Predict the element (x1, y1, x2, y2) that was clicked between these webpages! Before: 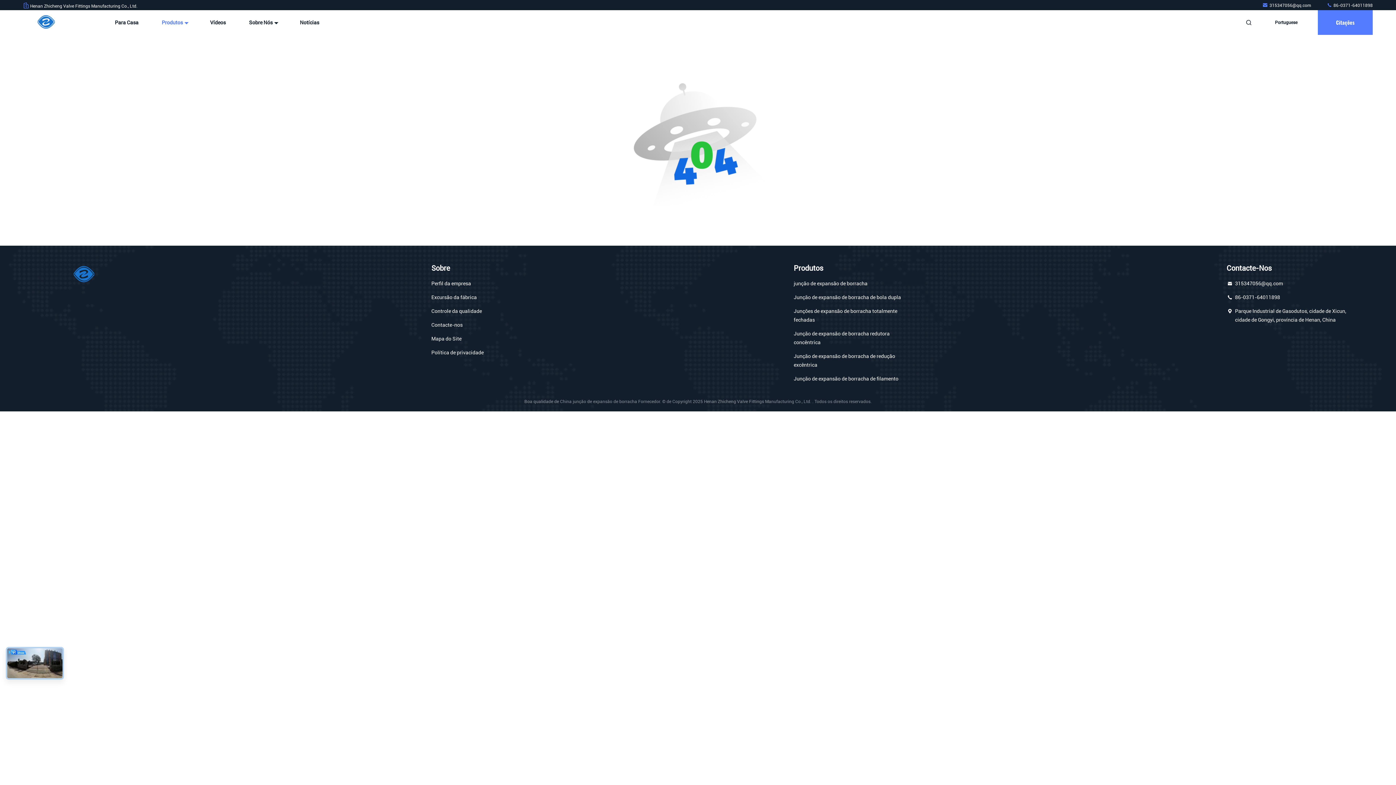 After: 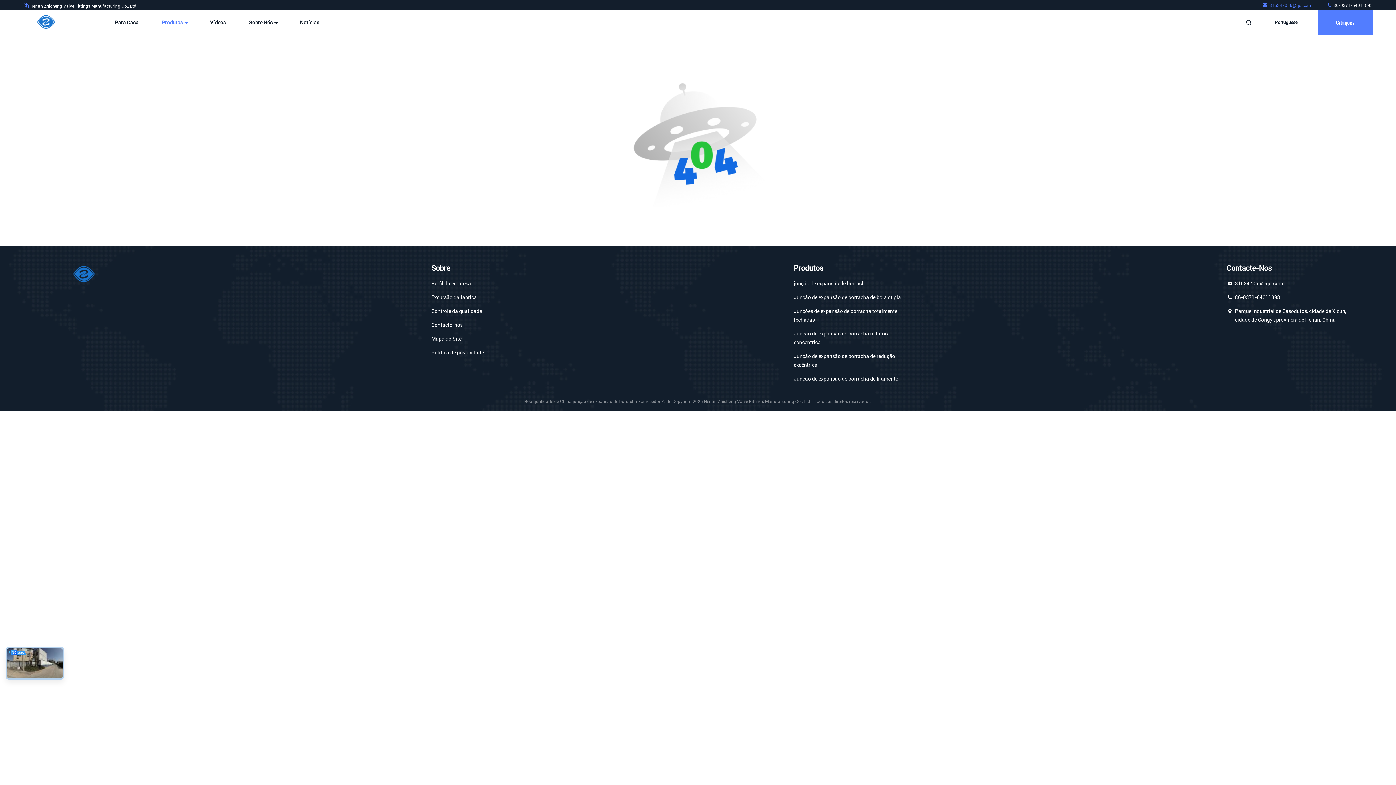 Action: bbox: (1262, 2, 1312, 8) label: 315347056@qq.com 